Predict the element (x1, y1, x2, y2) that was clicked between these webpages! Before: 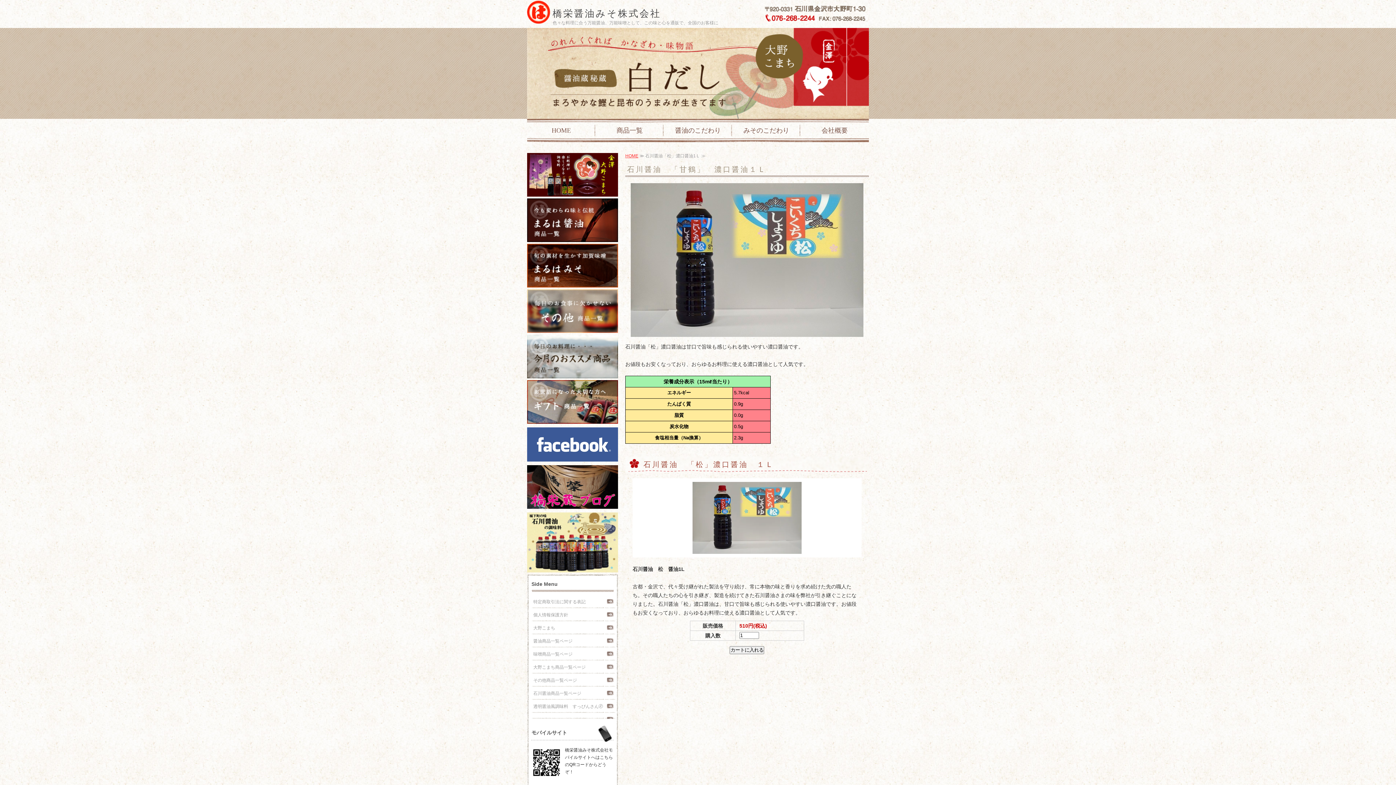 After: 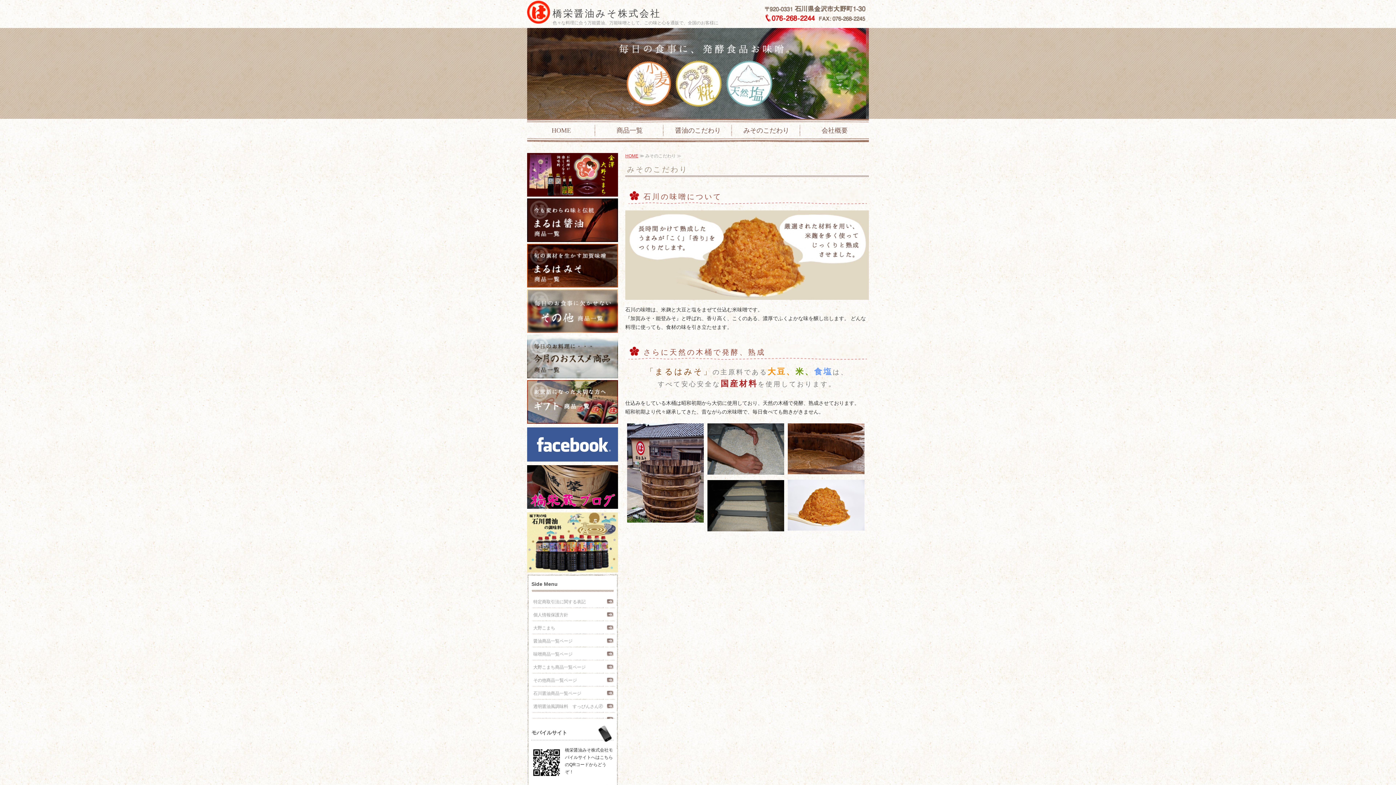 Action: label: みそのこだわり bbox: (732, 118, 800, 142)